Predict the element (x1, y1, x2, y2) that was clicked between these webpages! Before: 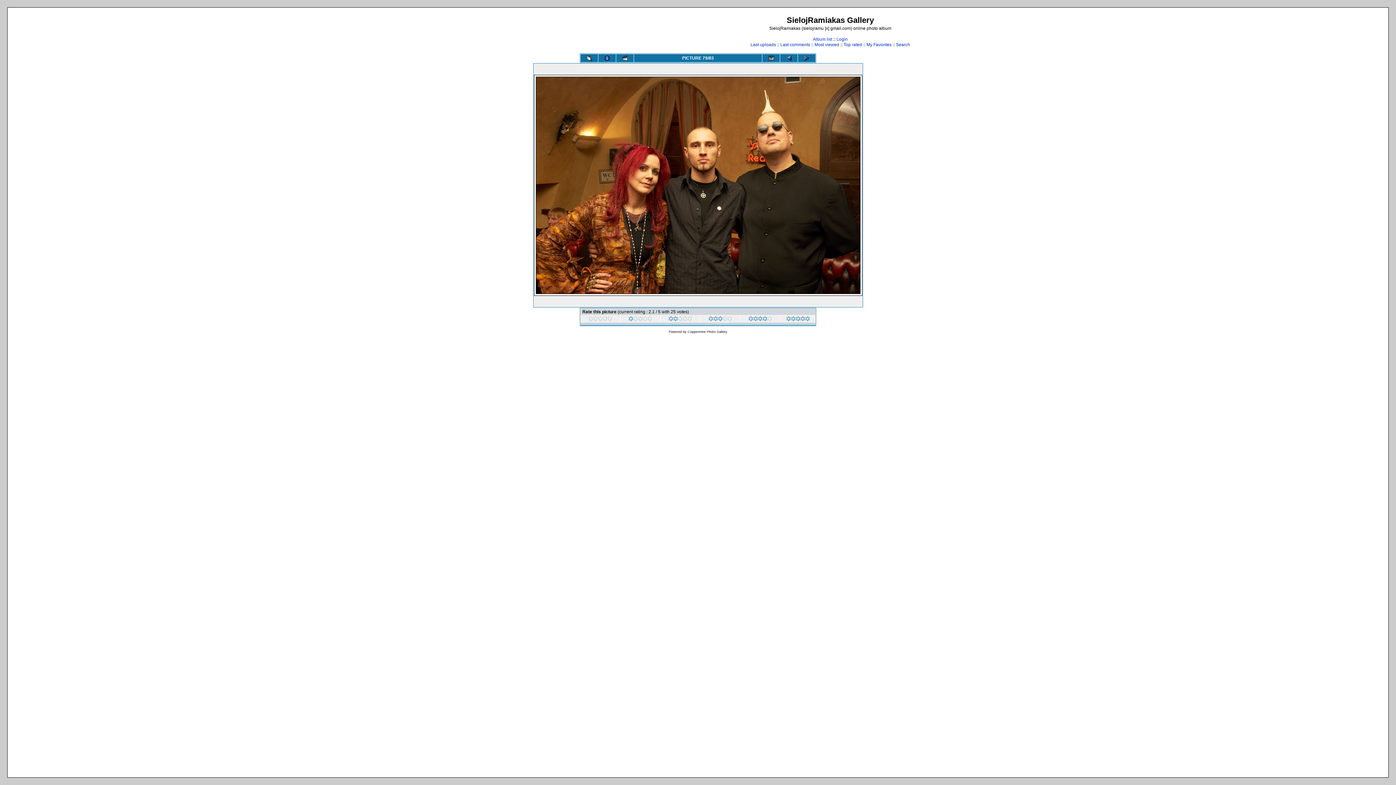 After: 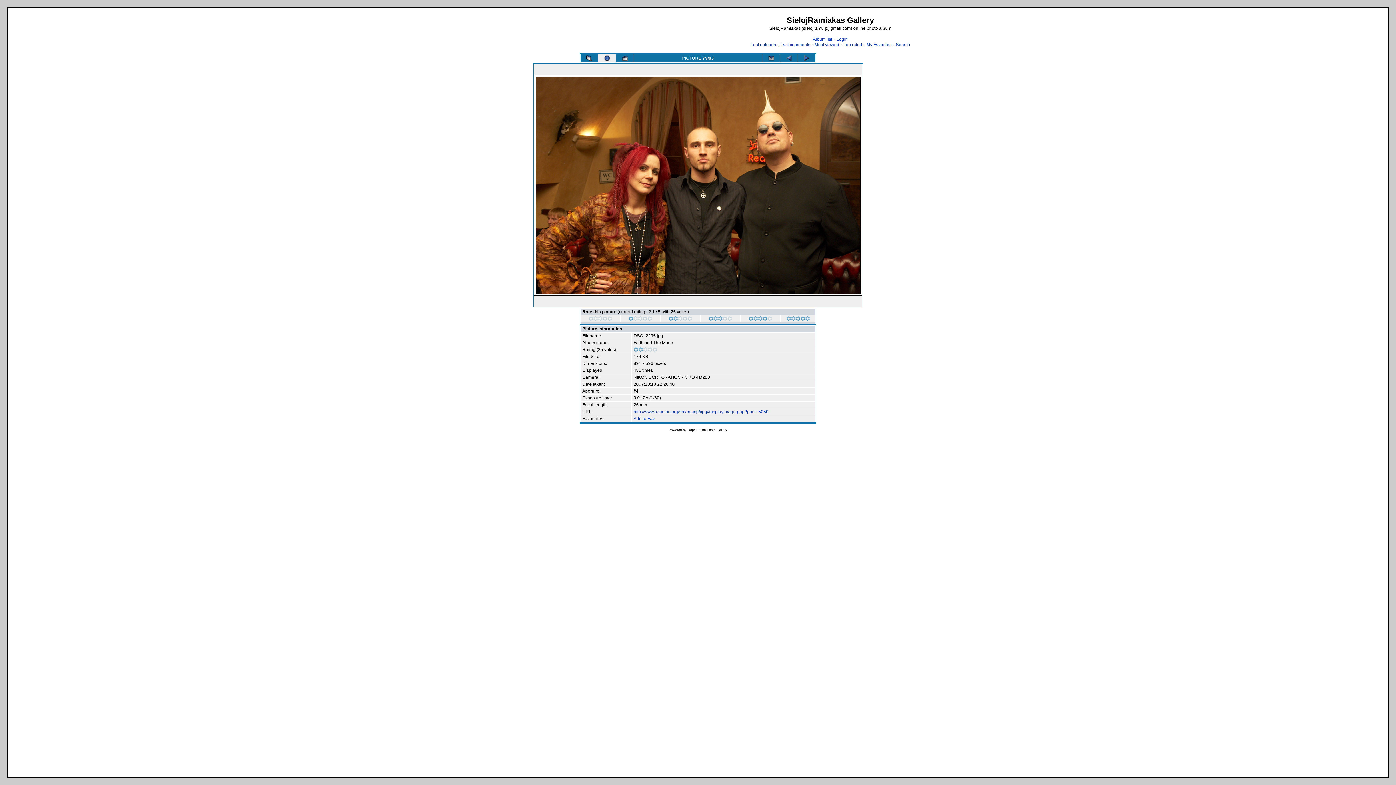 Action: bbox: (598, 54, 616, 62)